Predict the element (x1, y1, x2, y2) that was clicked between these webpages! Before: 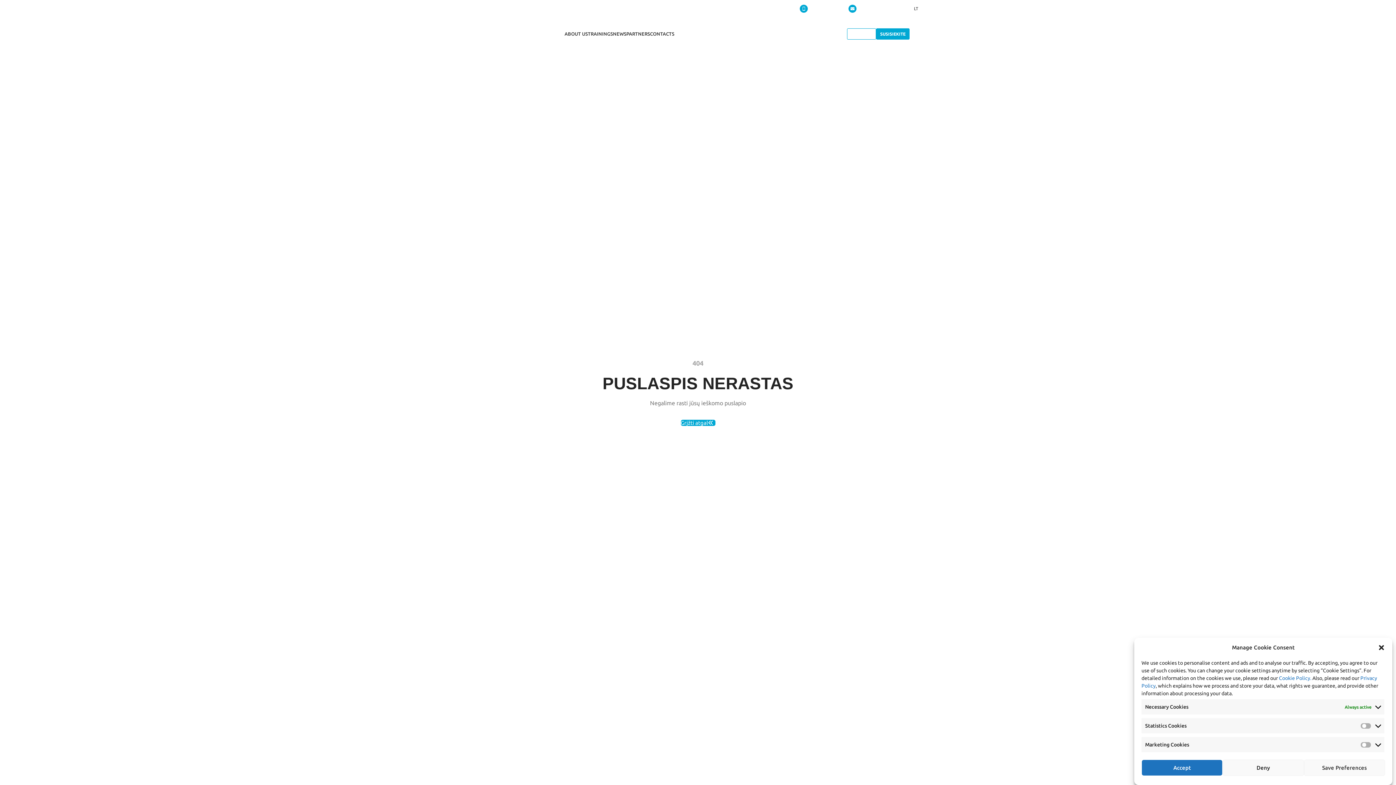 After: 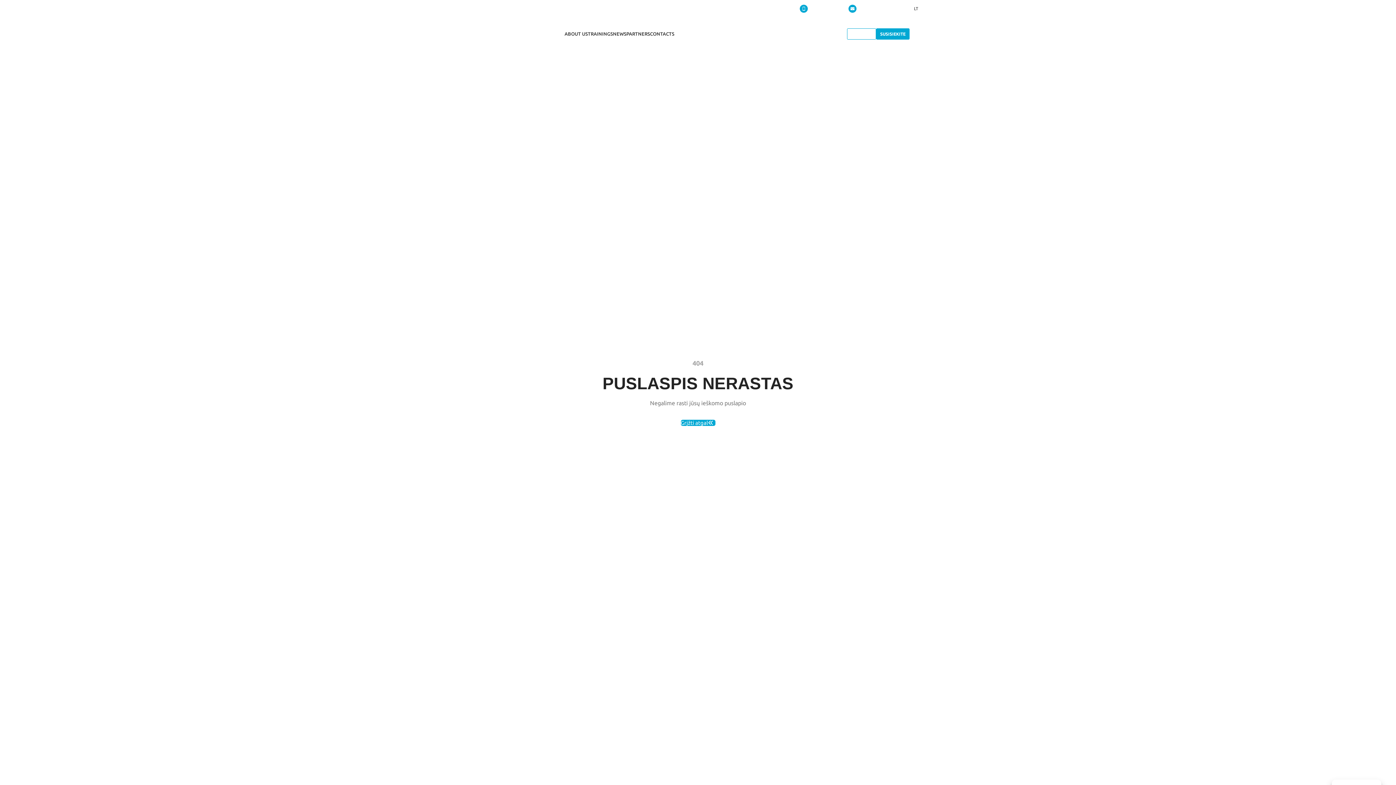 Action: label: Accept bbox: (1141, 760, 1223, 776)